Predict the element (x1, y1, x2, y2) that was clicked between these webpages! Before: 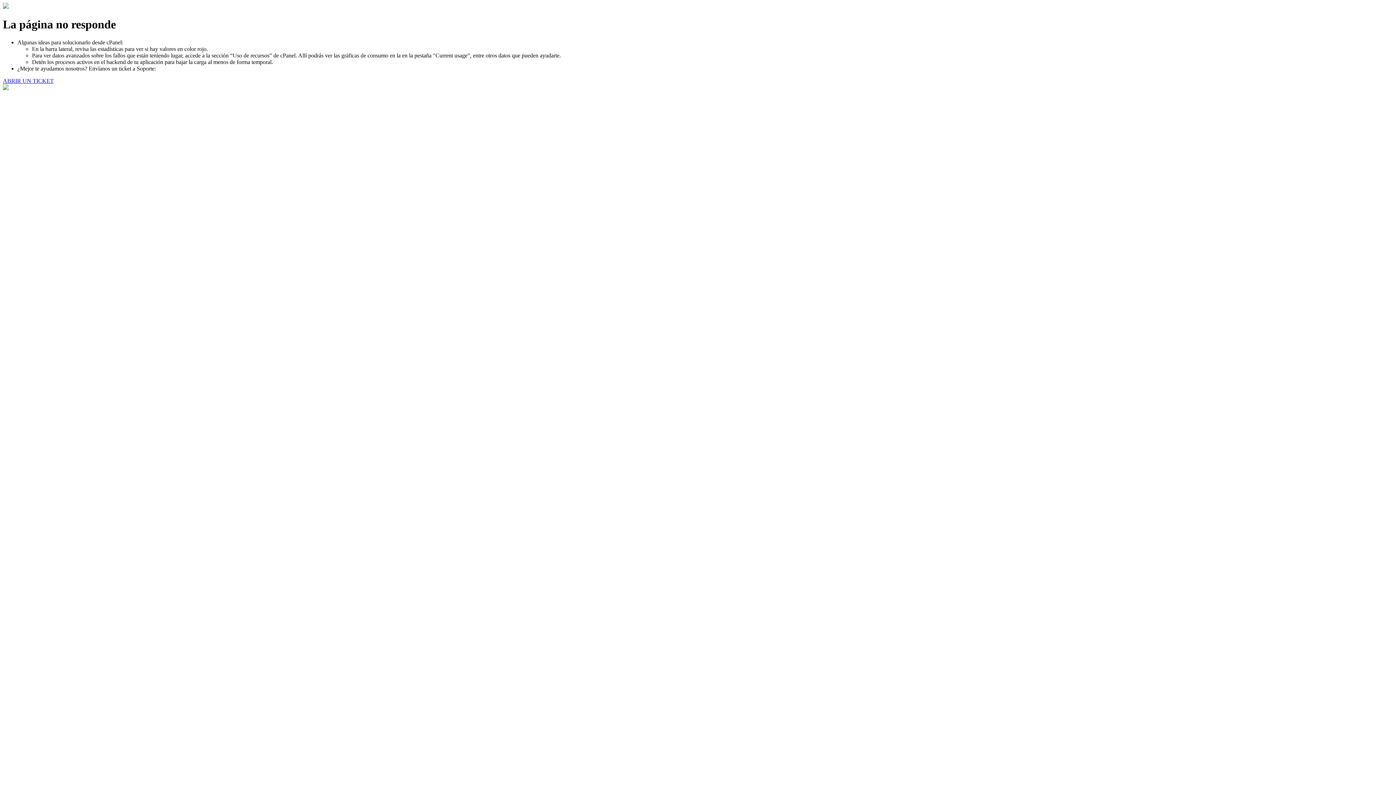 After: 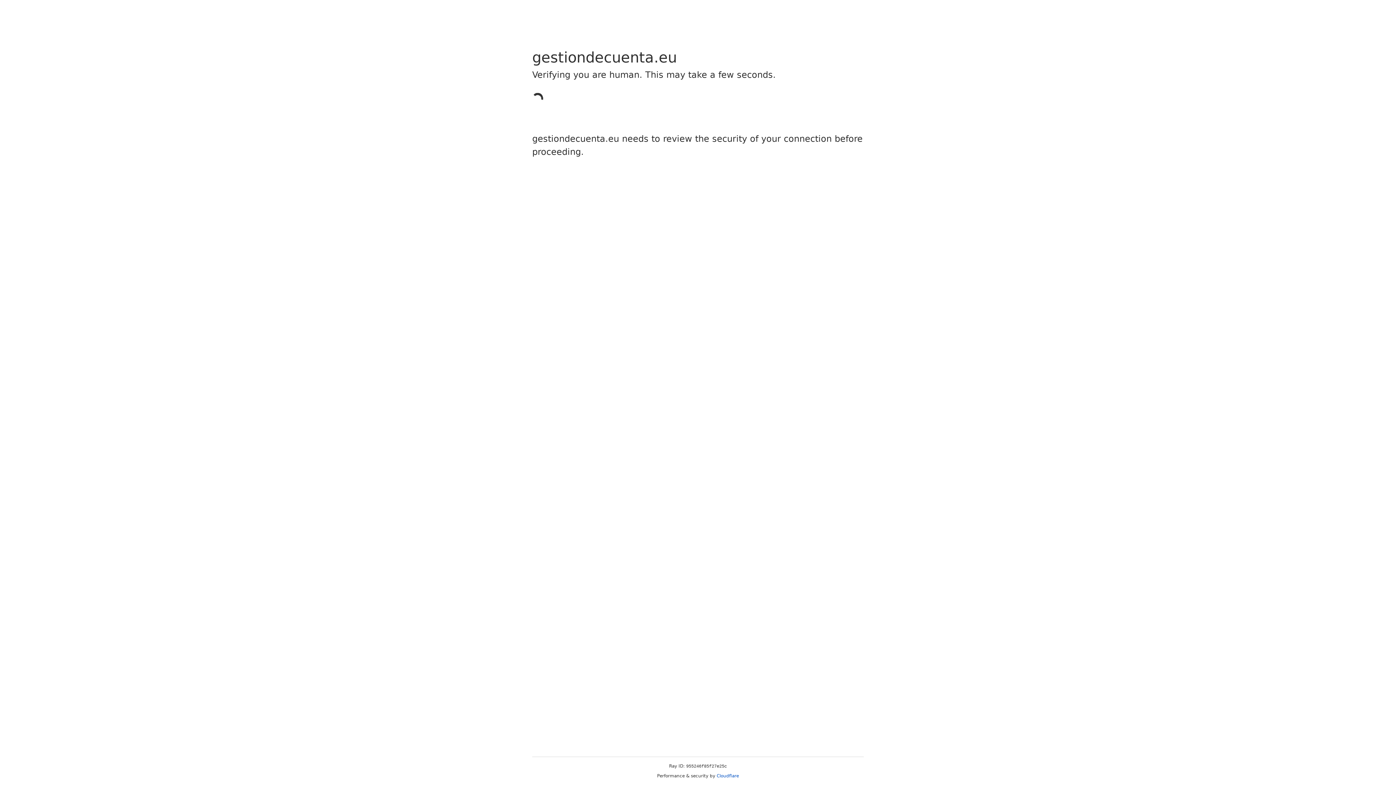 Action: label: ABRIR UN TICKET bbox: (2, 77, 53, 83)